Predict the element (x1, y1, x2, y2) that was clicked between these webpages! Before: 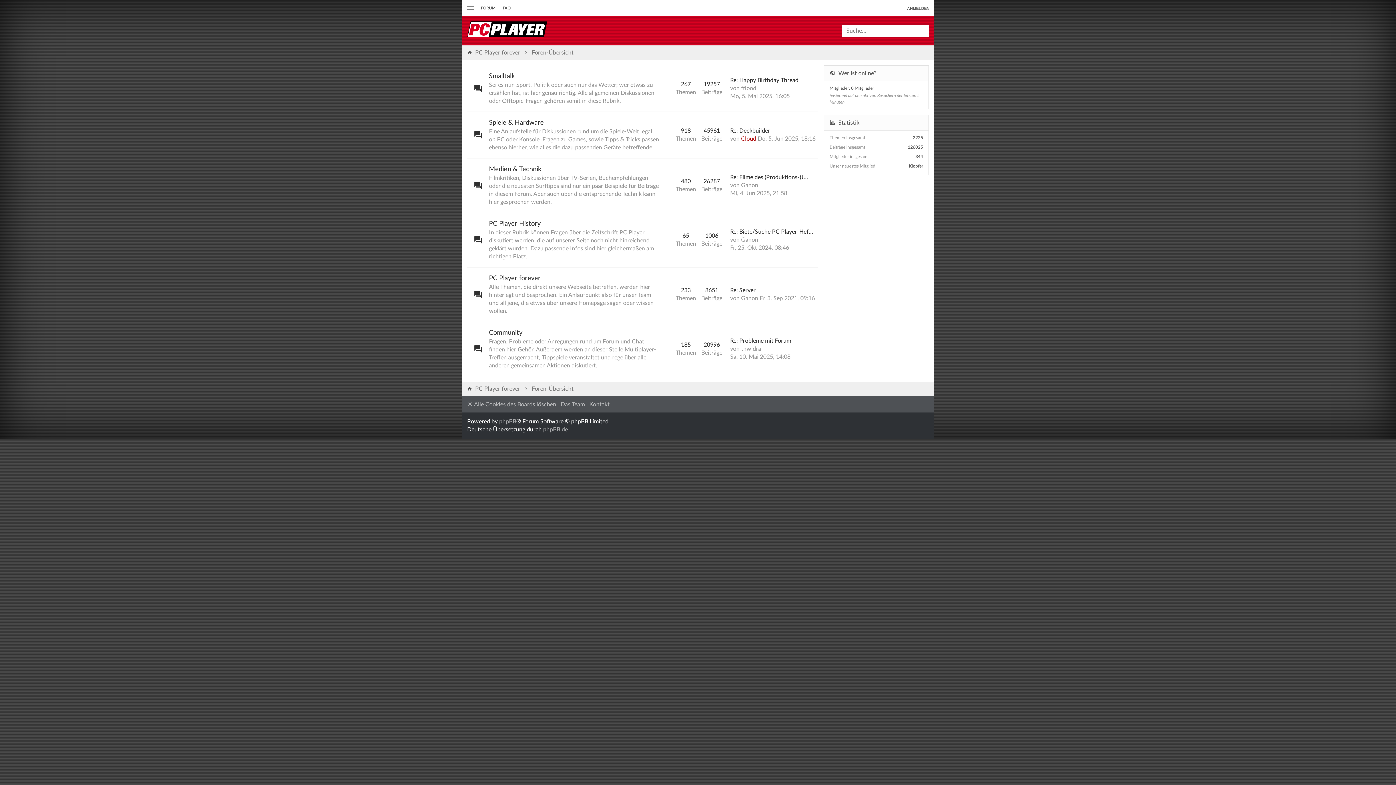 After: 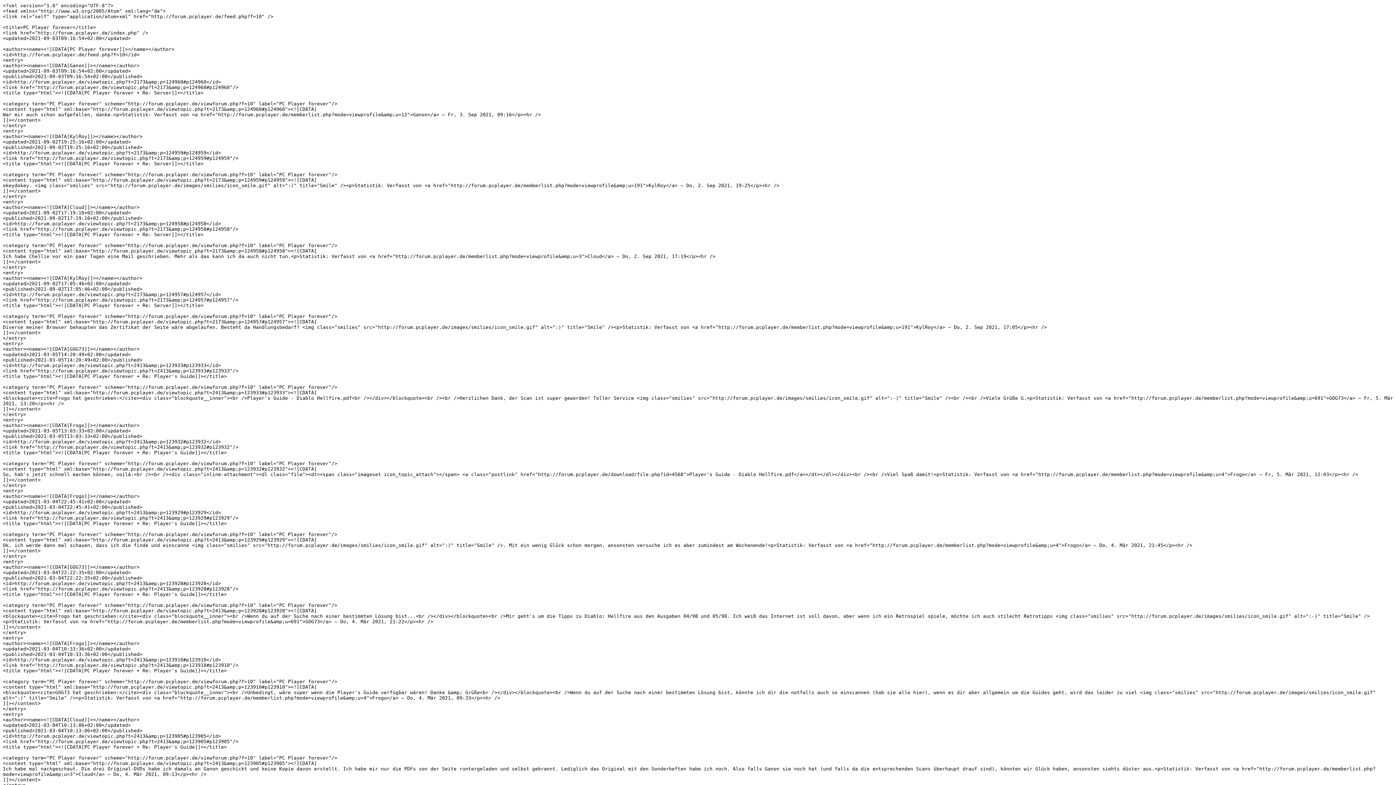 Action: bbox: (662, 267, 673, 321)